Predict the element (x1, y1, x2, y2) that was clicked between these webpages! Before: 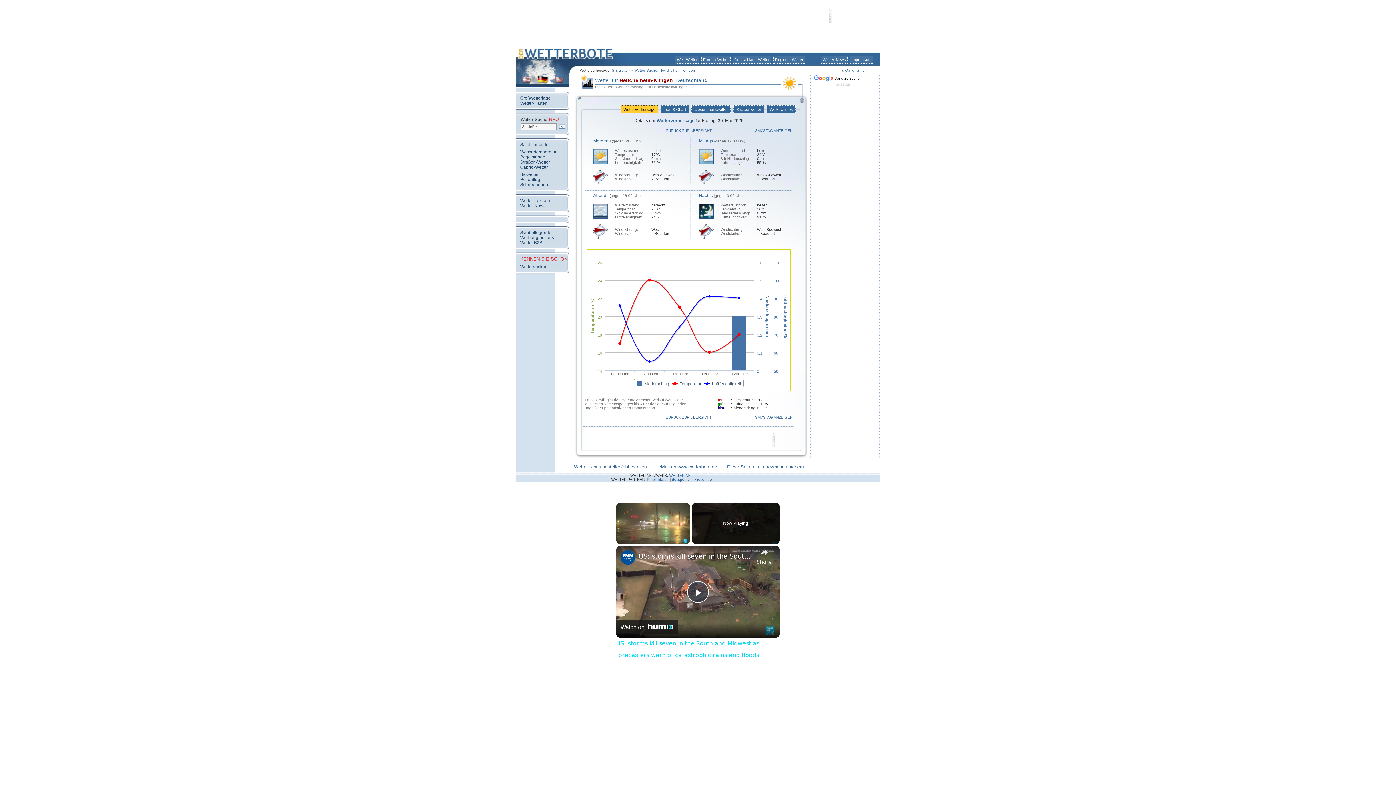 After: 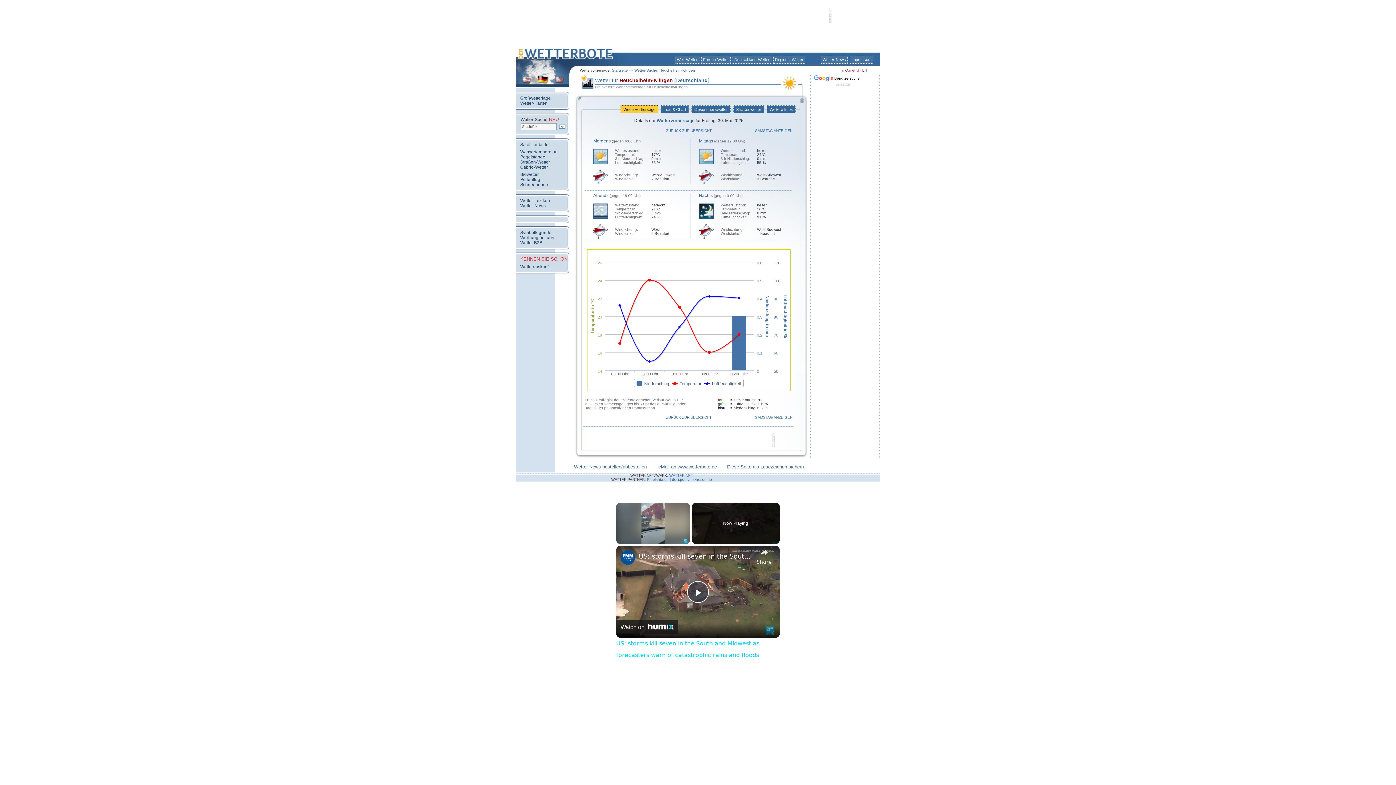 Action: label: Q.met GmbH bbox: (845, 68, 867, 72)